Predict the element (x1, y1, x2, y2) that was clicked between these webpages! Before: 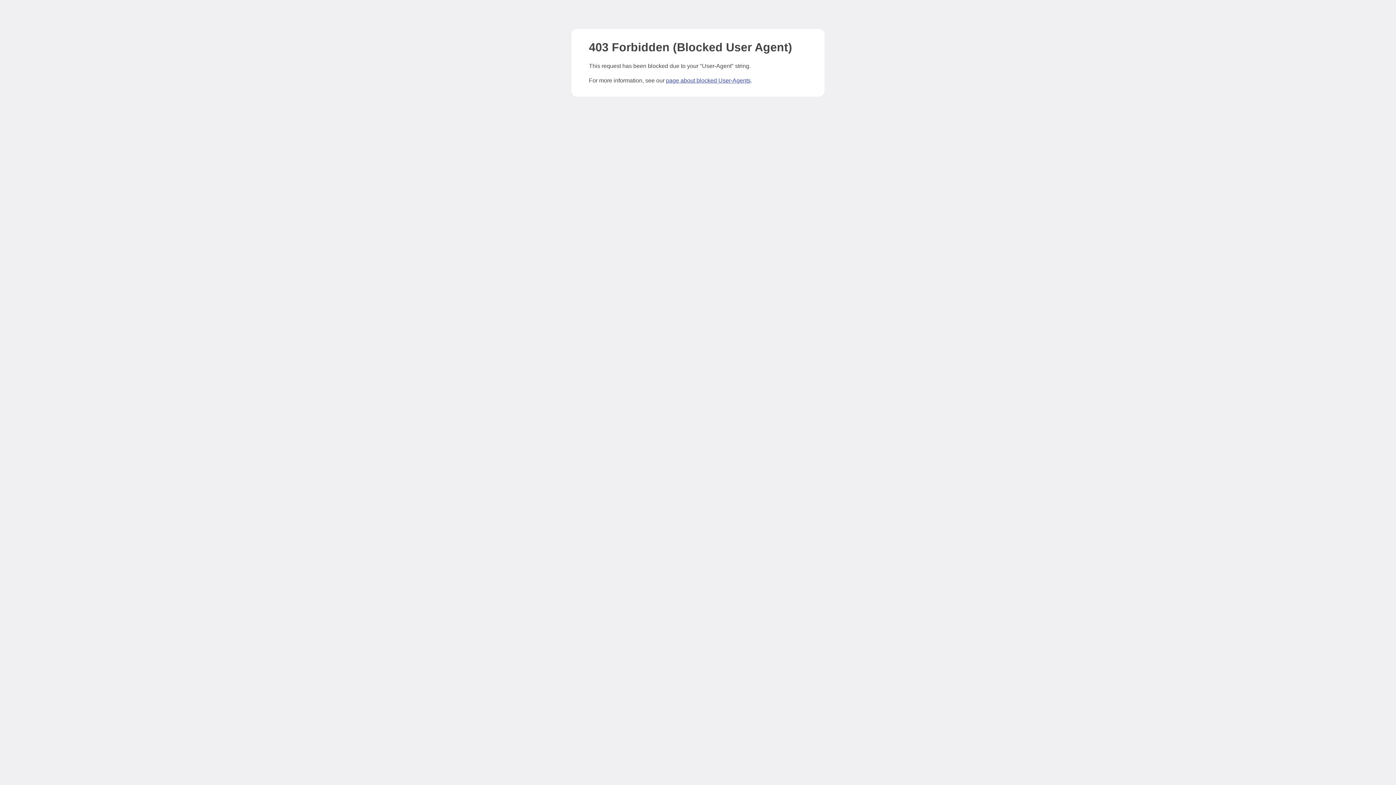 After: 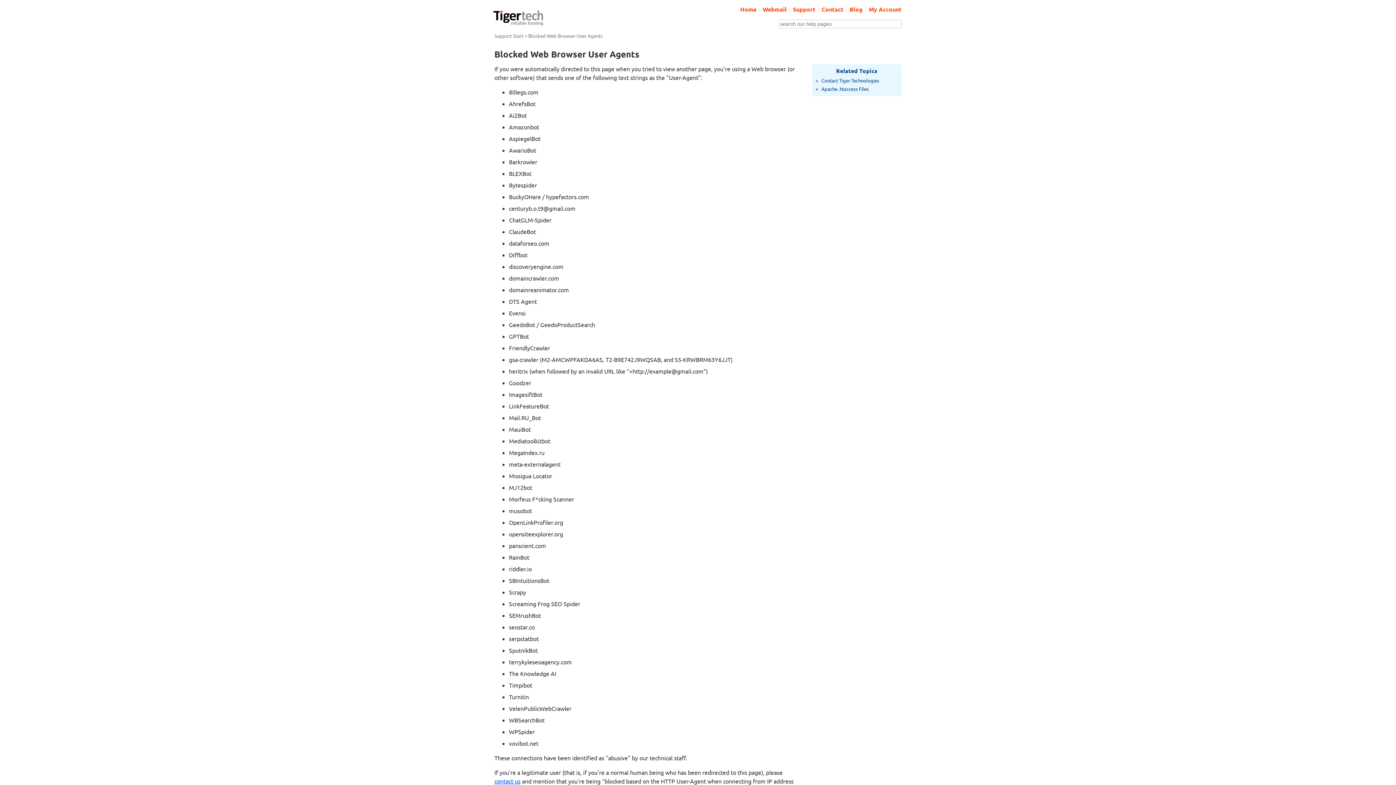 Action: bbox: (666, 77, 750, 83) label: page about blocked User-Agents